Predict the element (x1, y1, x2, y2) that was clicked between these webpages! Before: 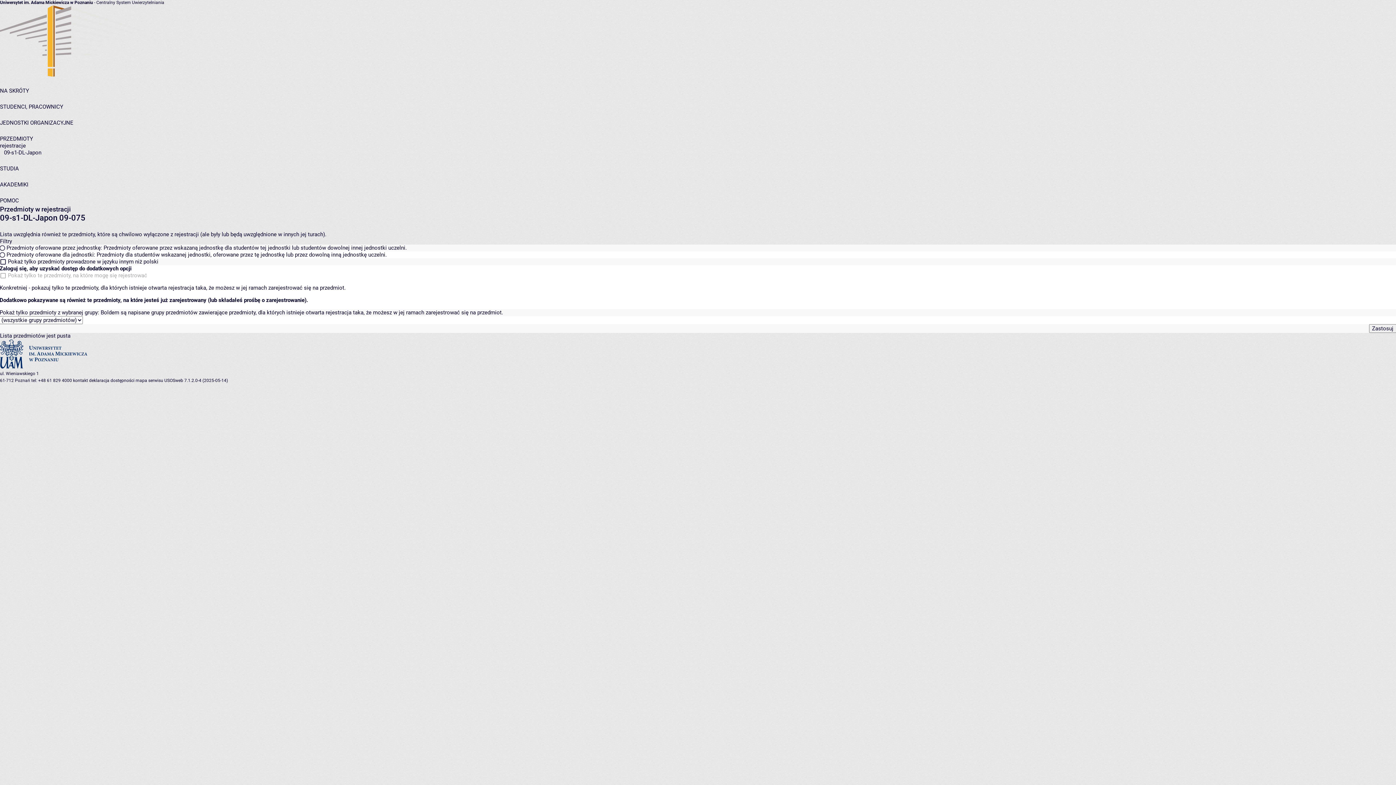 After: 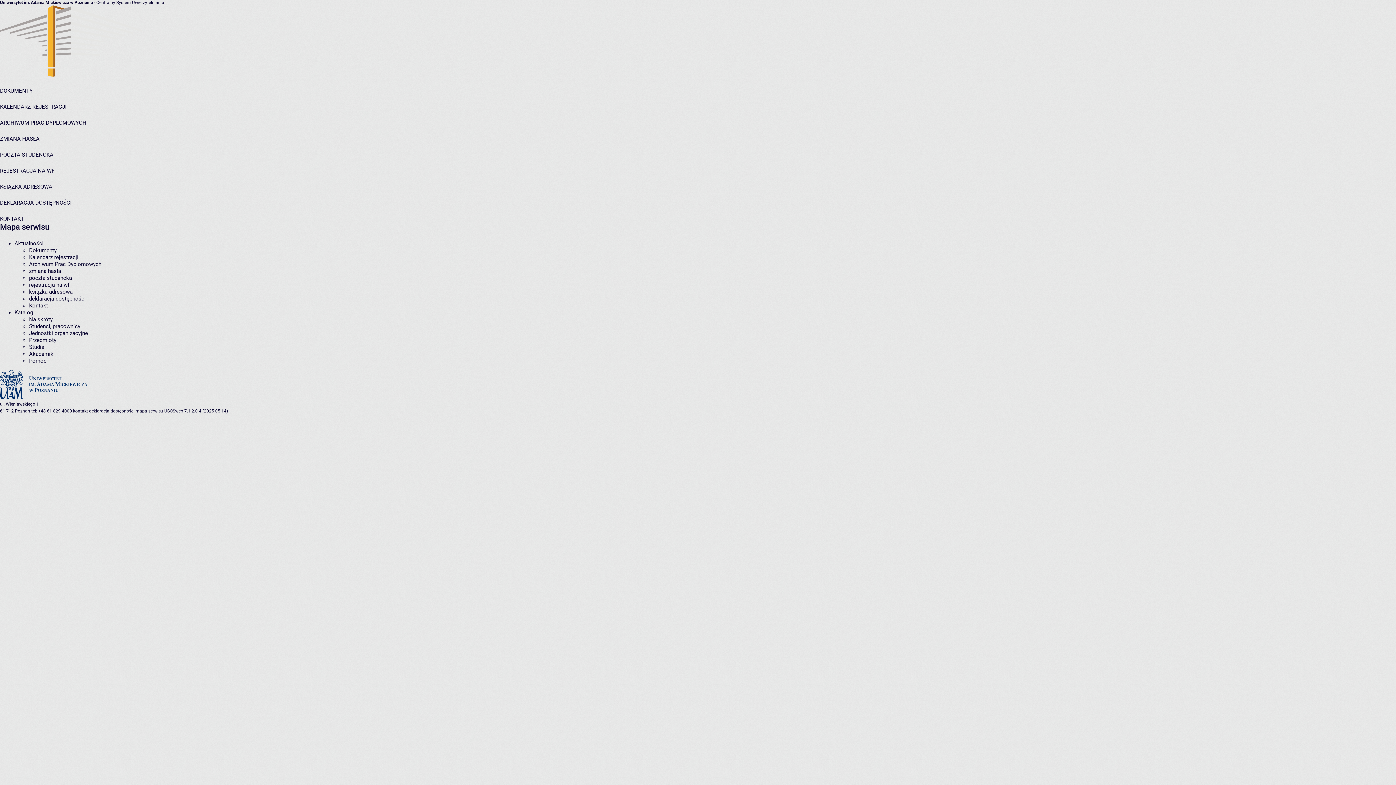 Action: bbox: (135, 378, 163, 383) label: mapa serwisu